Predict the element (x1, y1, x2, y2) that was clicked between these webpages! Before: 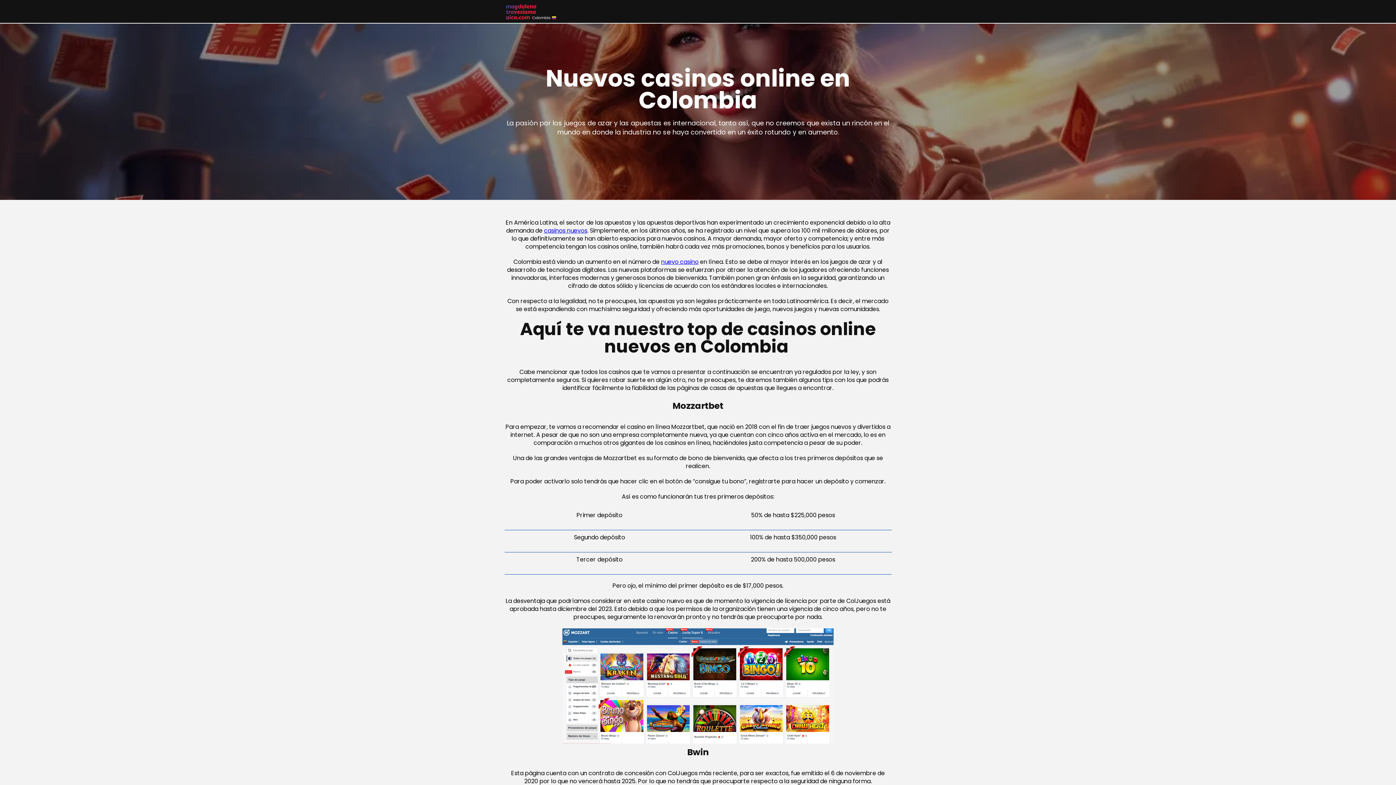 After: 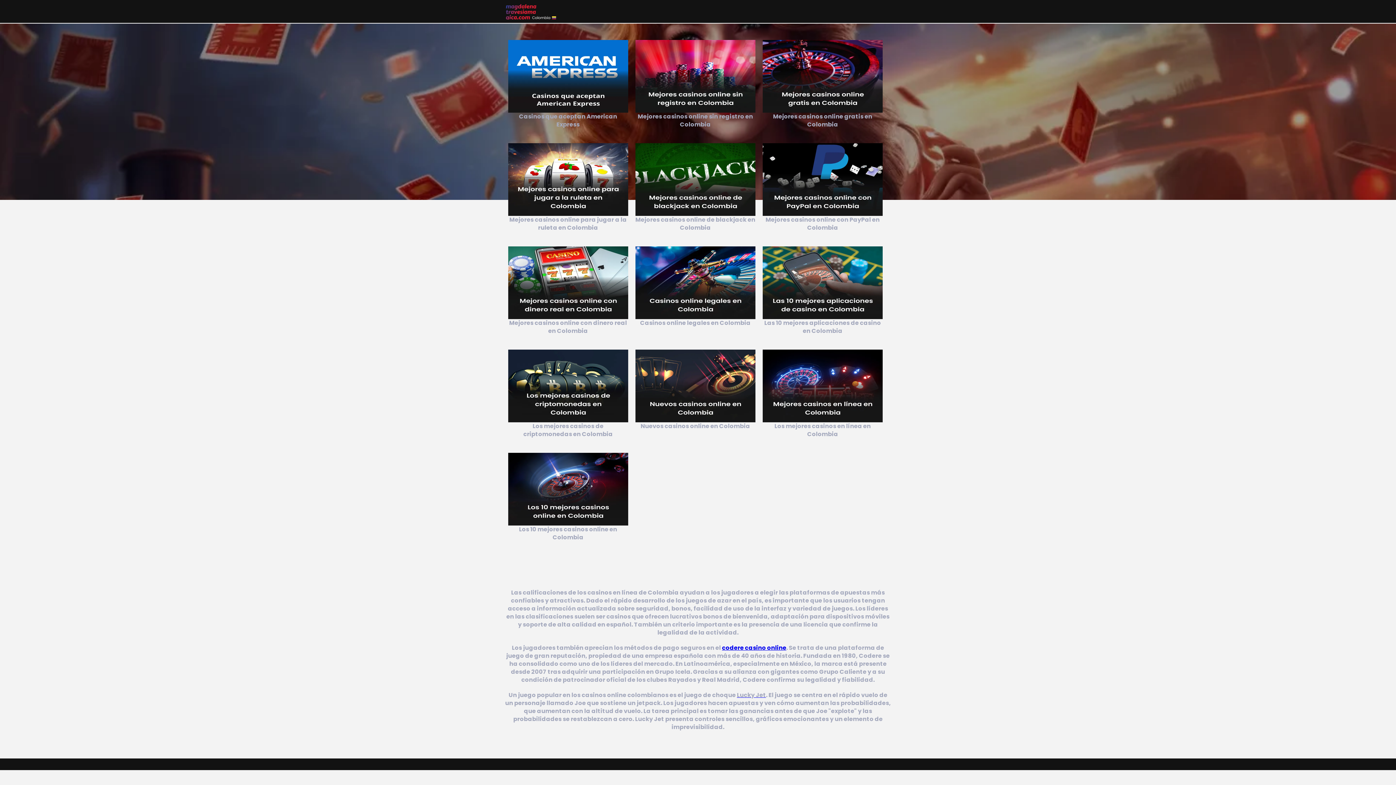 Action: label: 



 bbox: (504, 3, 805, 19)